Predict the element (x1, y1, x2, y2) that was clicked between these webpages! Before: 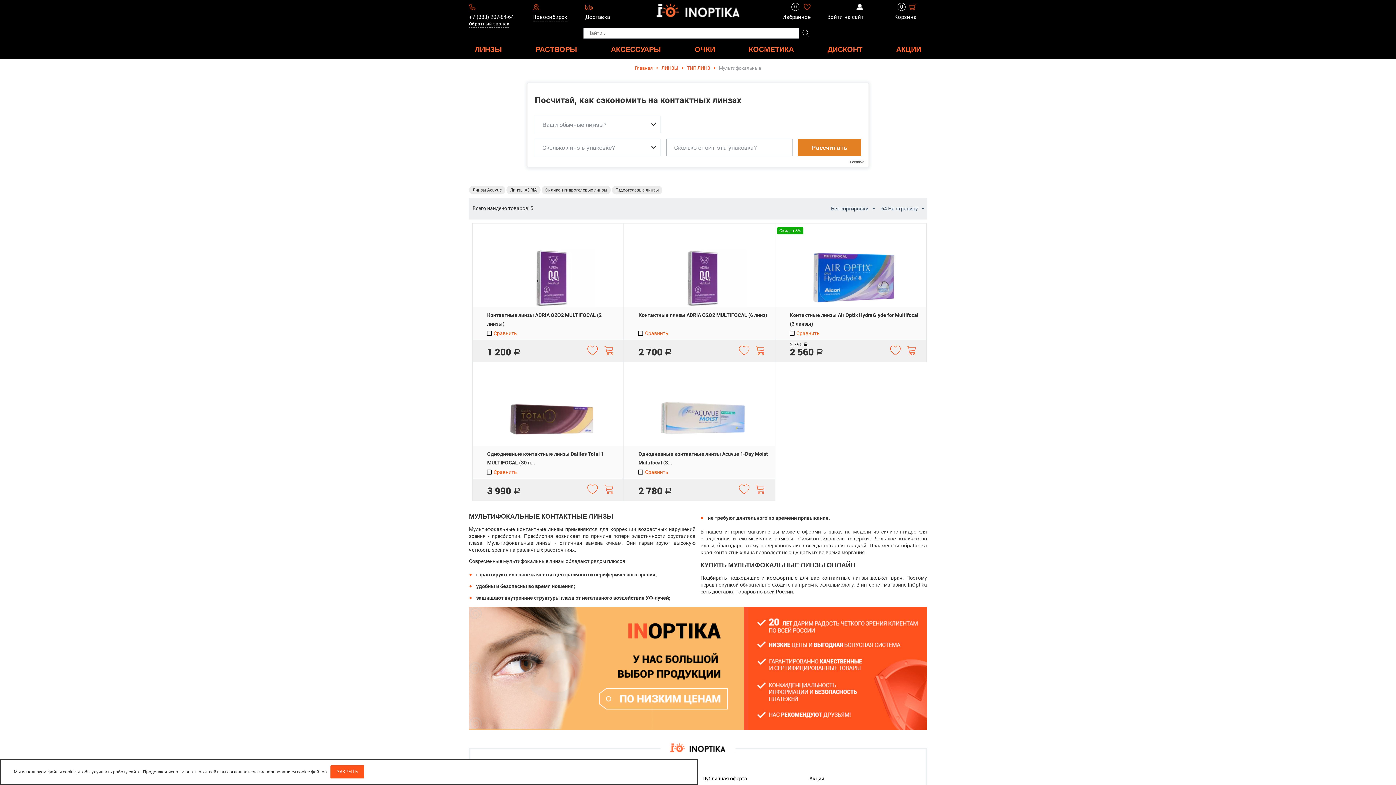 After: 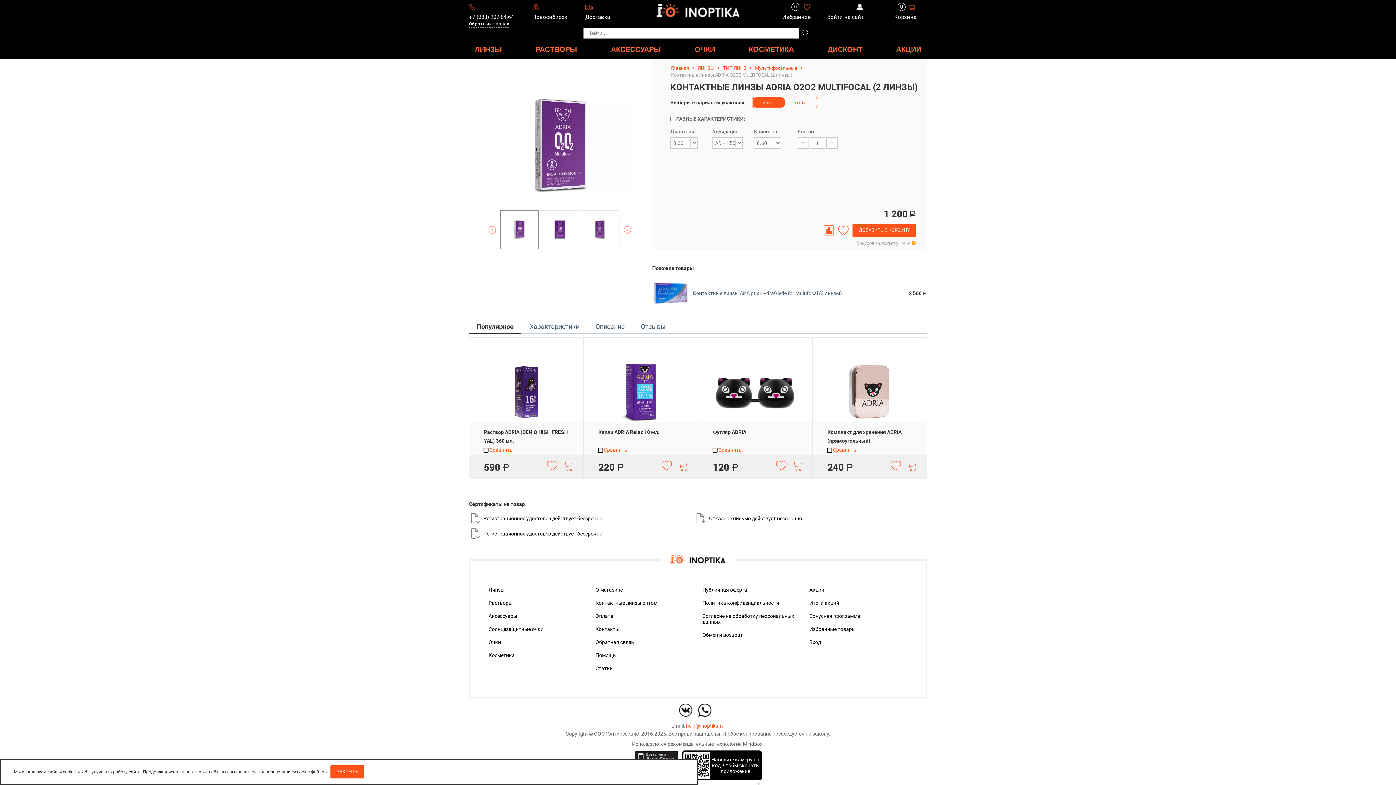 Action: bbox: (480, 247, 622, 309)